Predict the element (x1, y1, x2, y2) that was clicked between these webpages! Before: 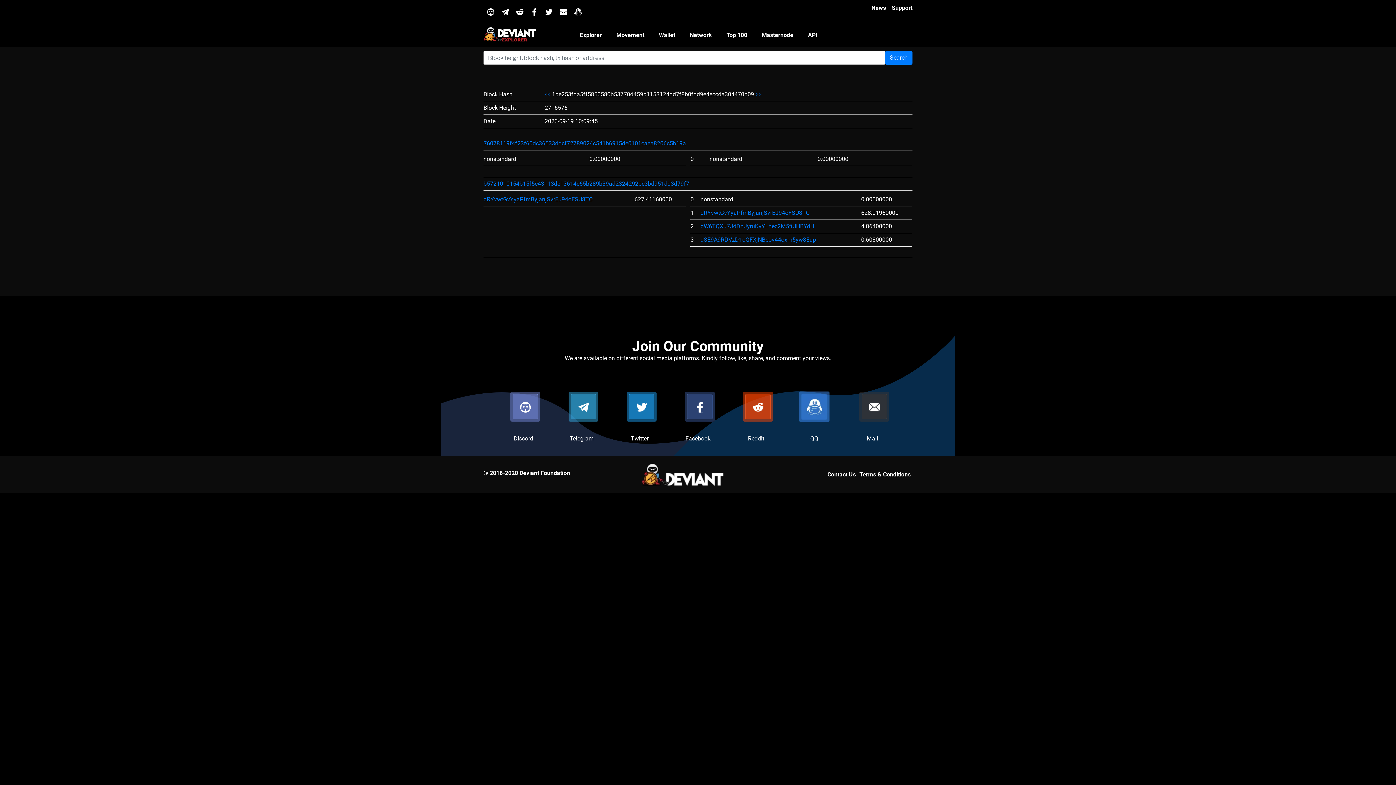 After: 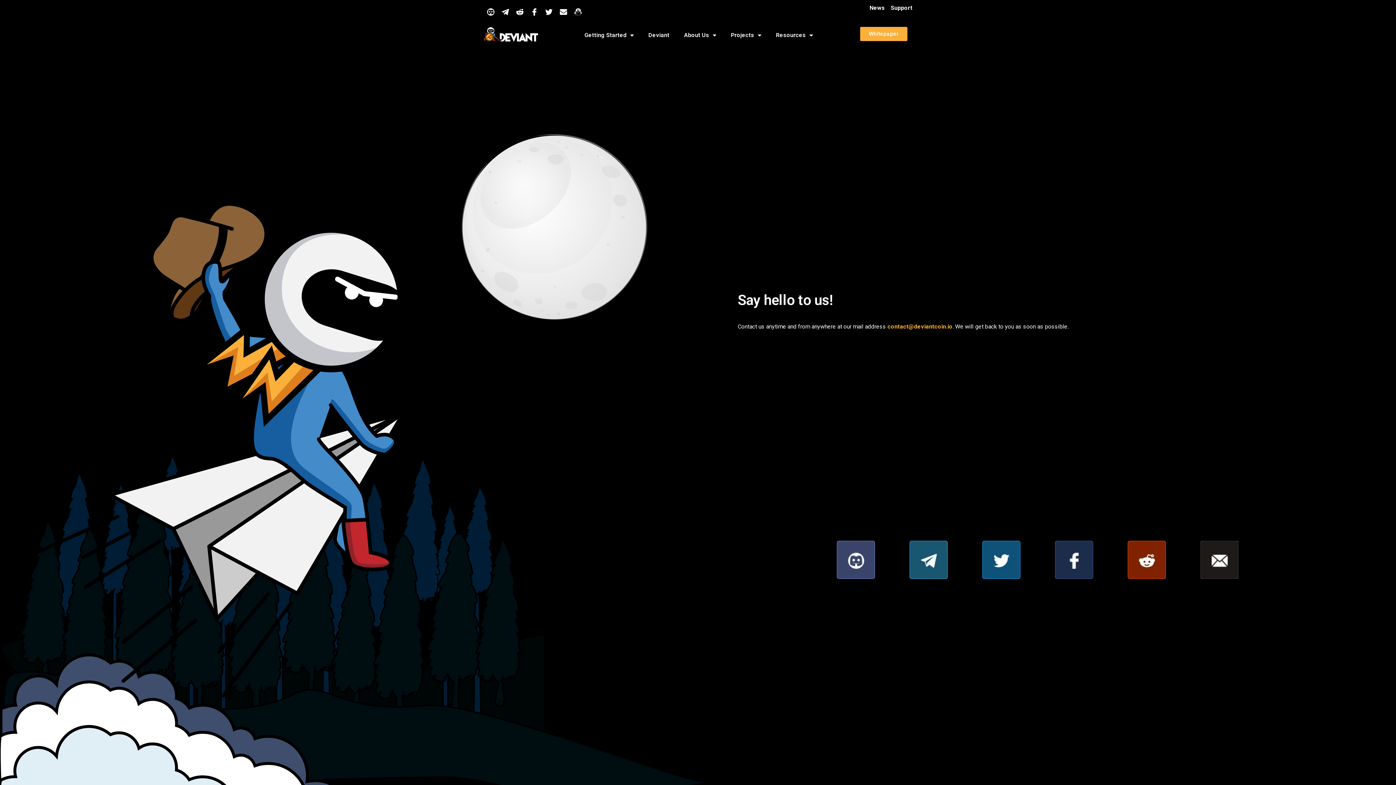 Action: bbox: (849, 379, 903, 434)